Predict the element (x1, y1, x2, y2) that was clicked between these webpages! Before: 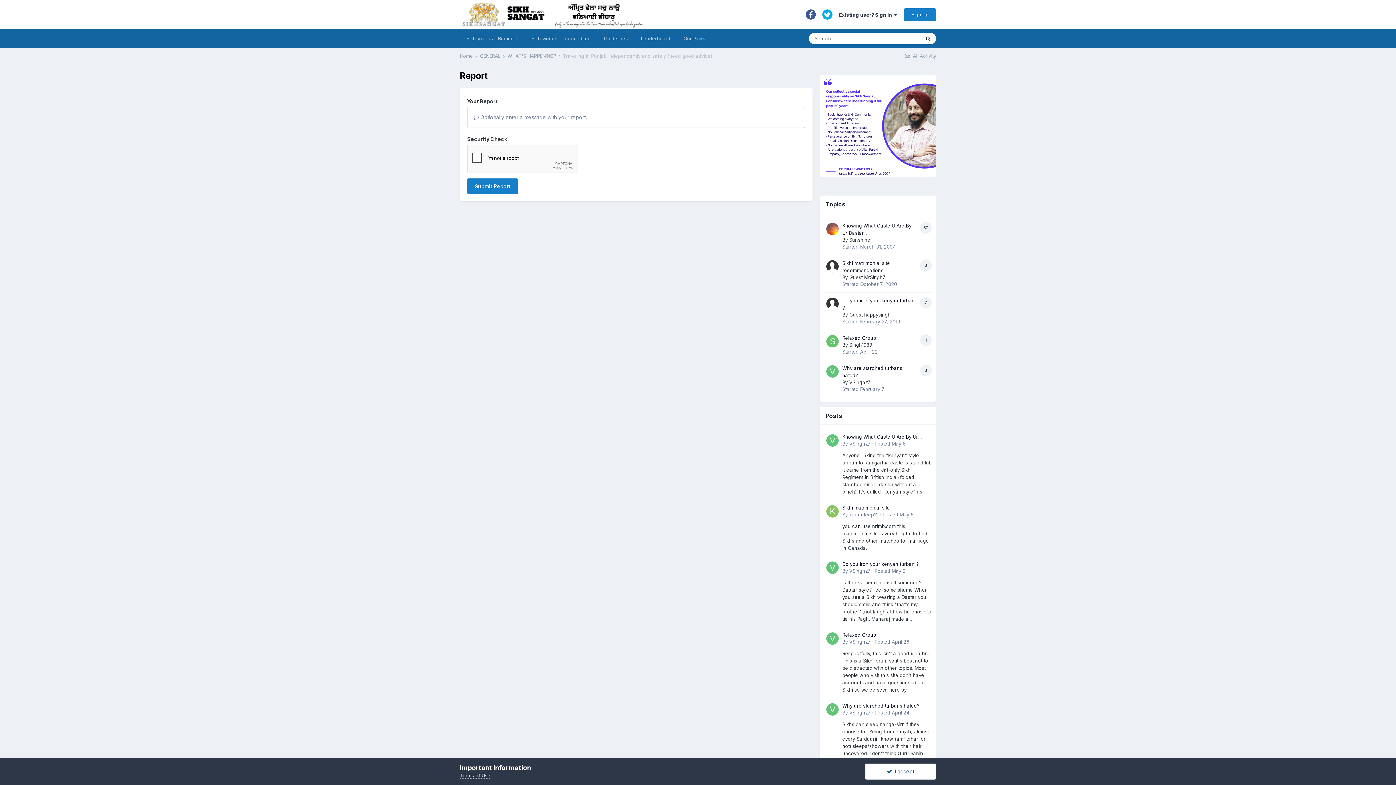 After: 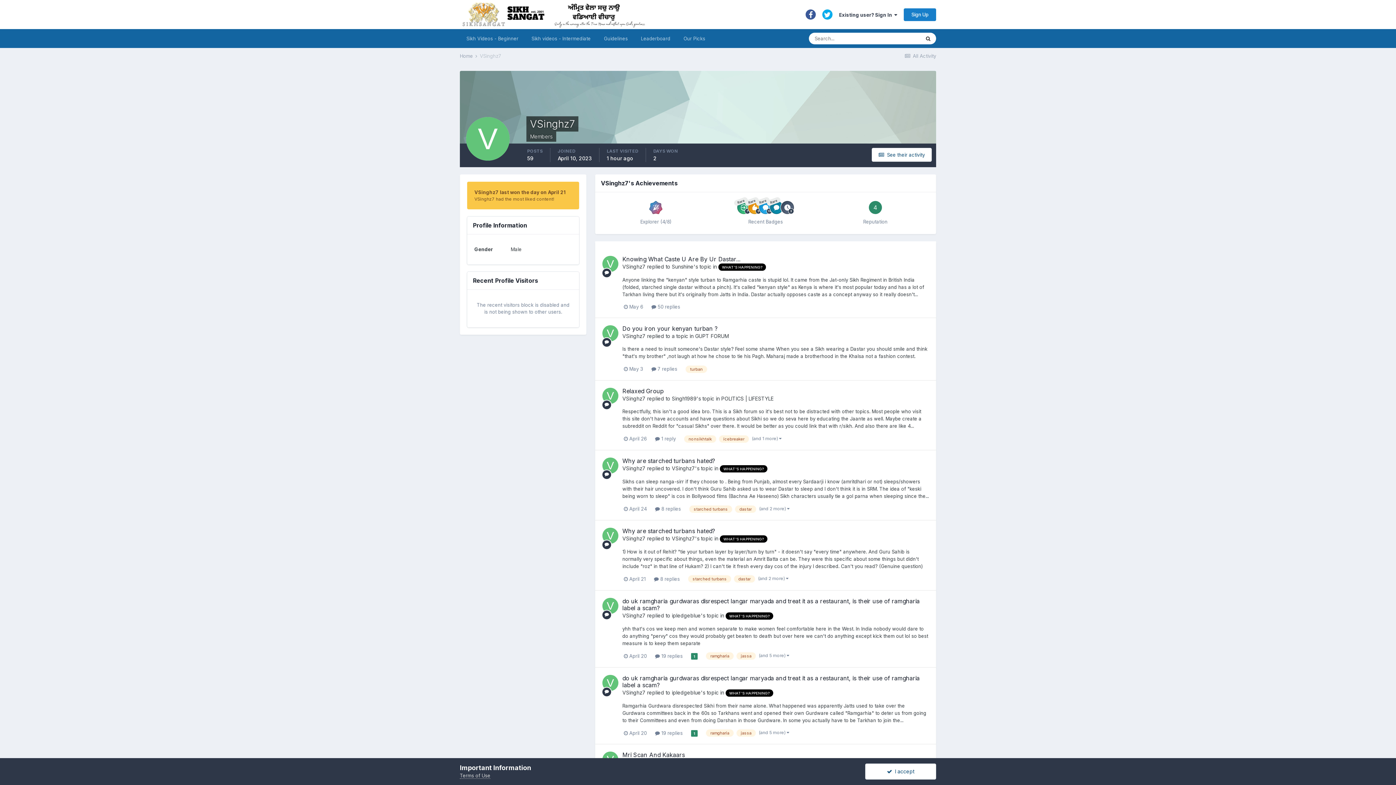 Action: bbox: (826, 703, 838, 715)